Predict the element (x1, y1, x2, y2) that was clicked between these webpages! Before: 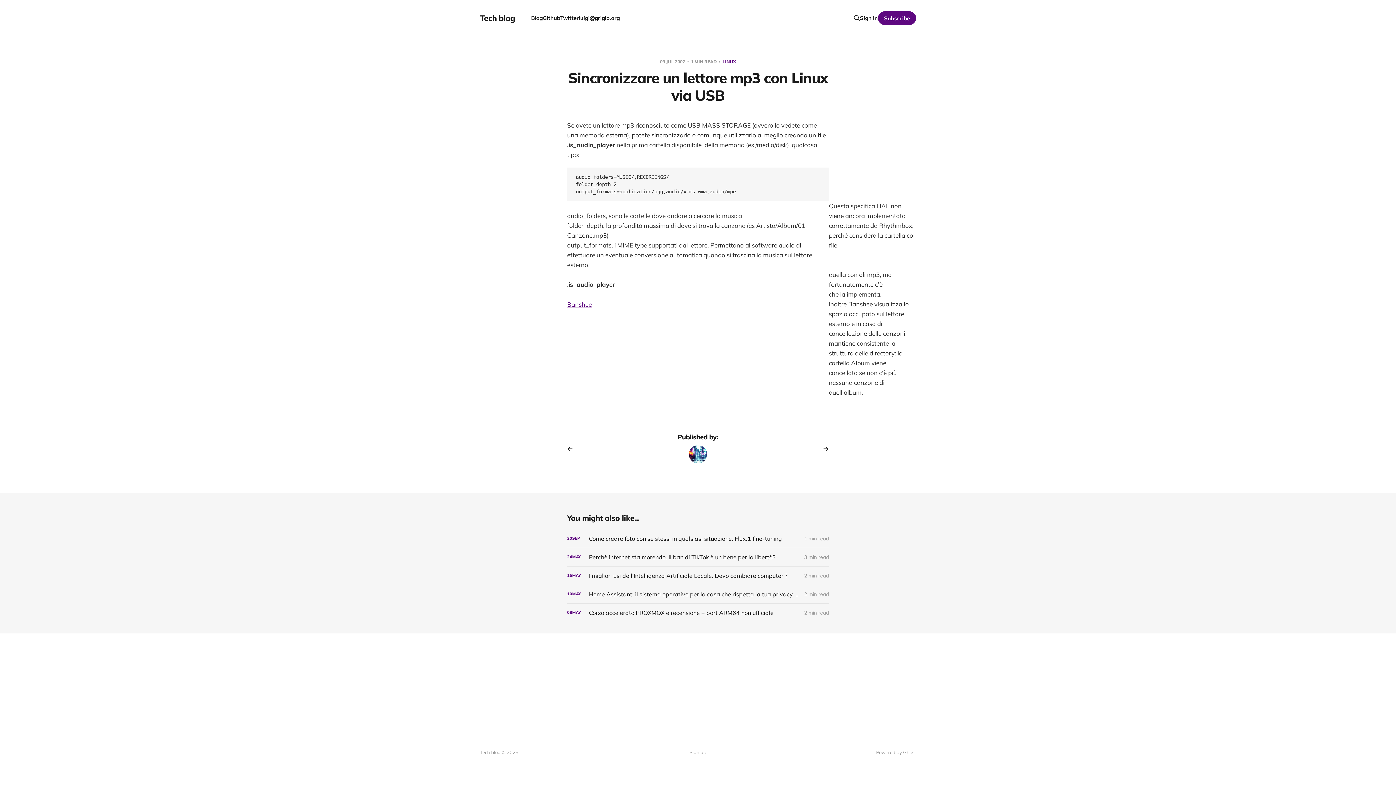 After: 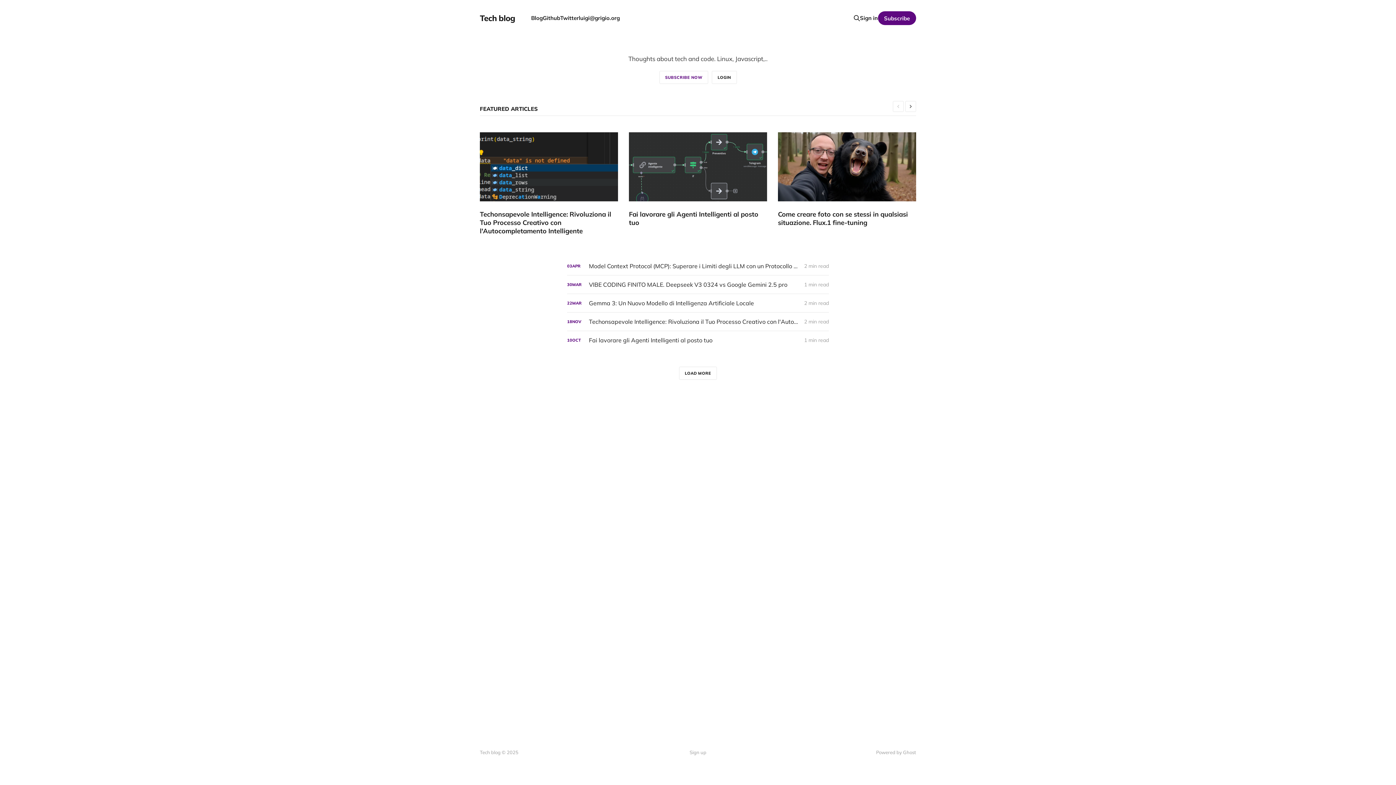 Action: label: Blog bbox: (531, 14, 542, 21)